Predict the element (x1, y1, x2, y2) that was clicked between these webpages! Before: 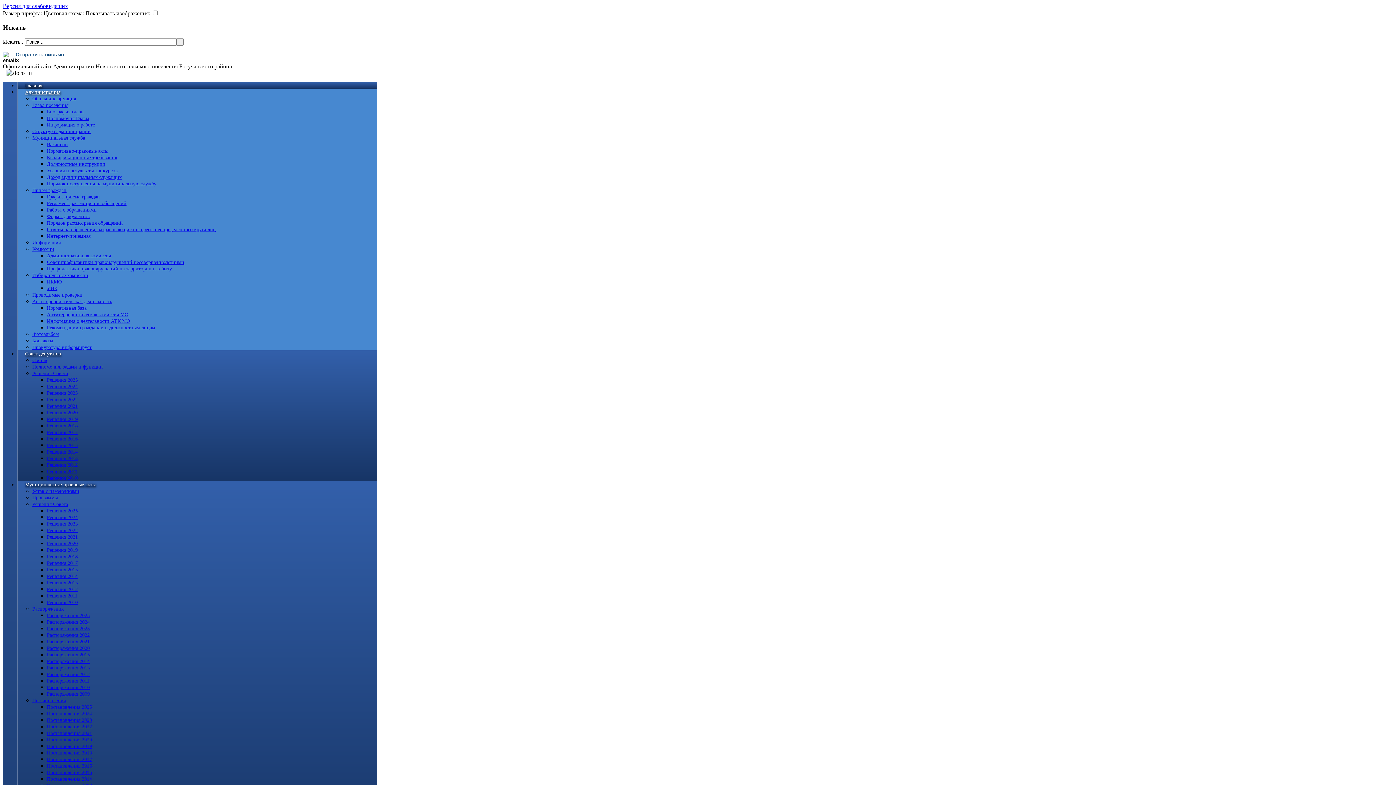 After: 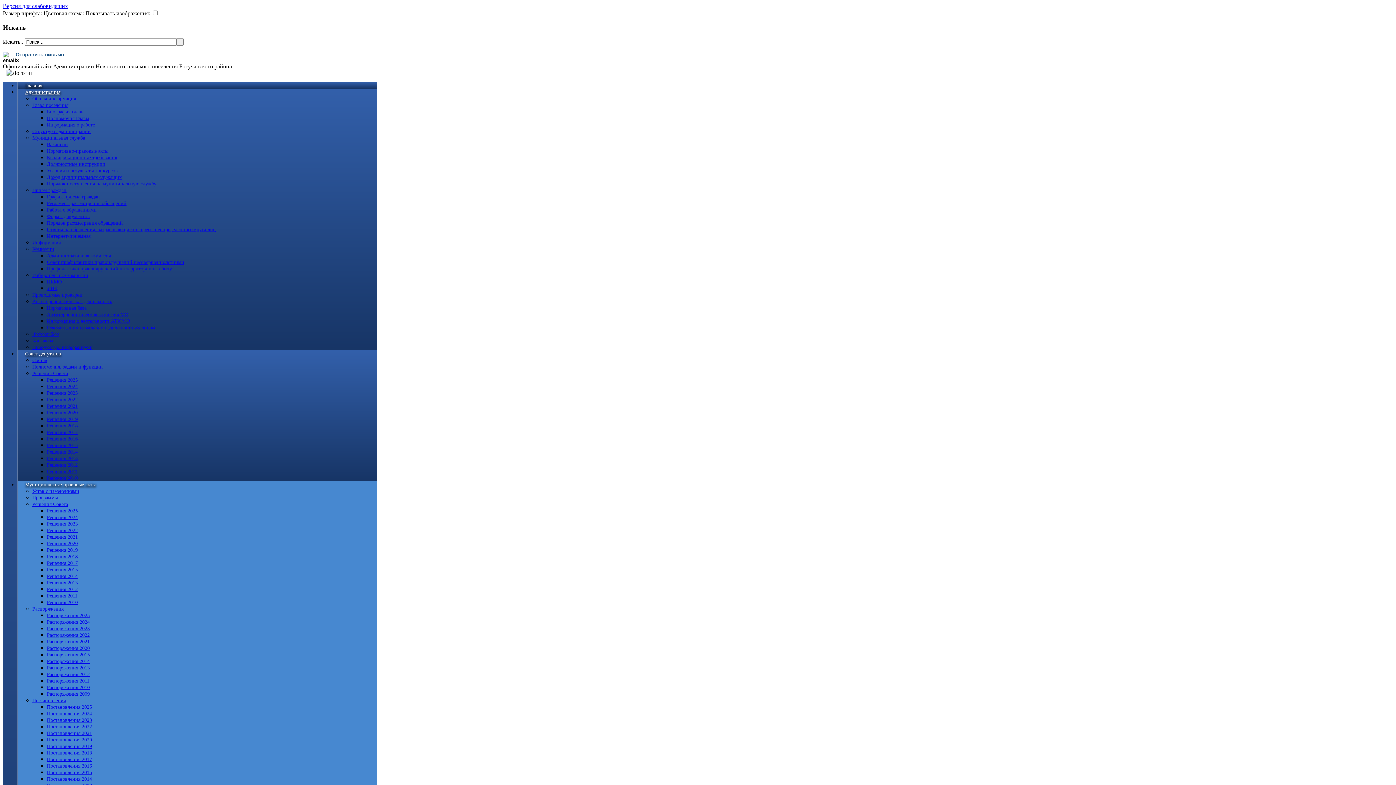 Action: label: Решения 2011 bbox: (46, 593, 77, 599)